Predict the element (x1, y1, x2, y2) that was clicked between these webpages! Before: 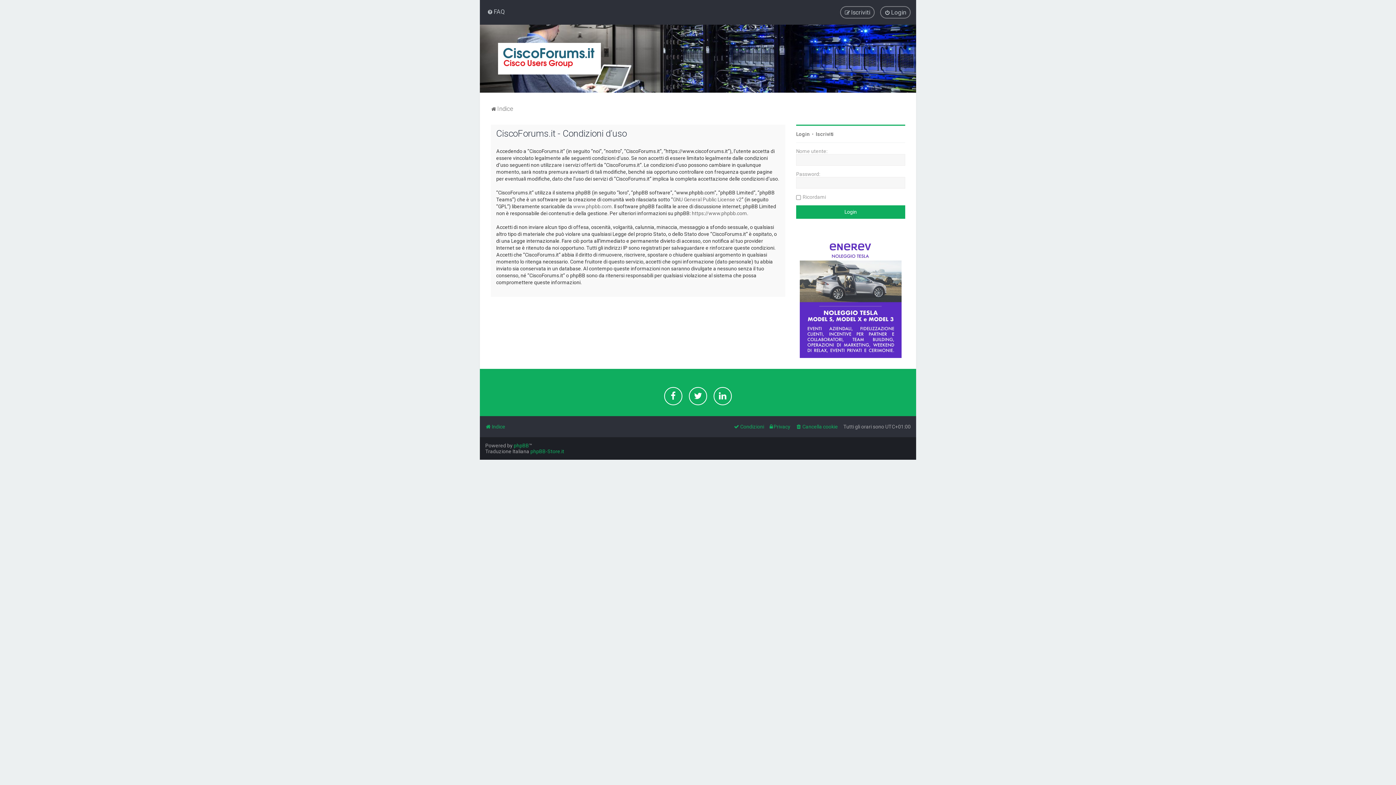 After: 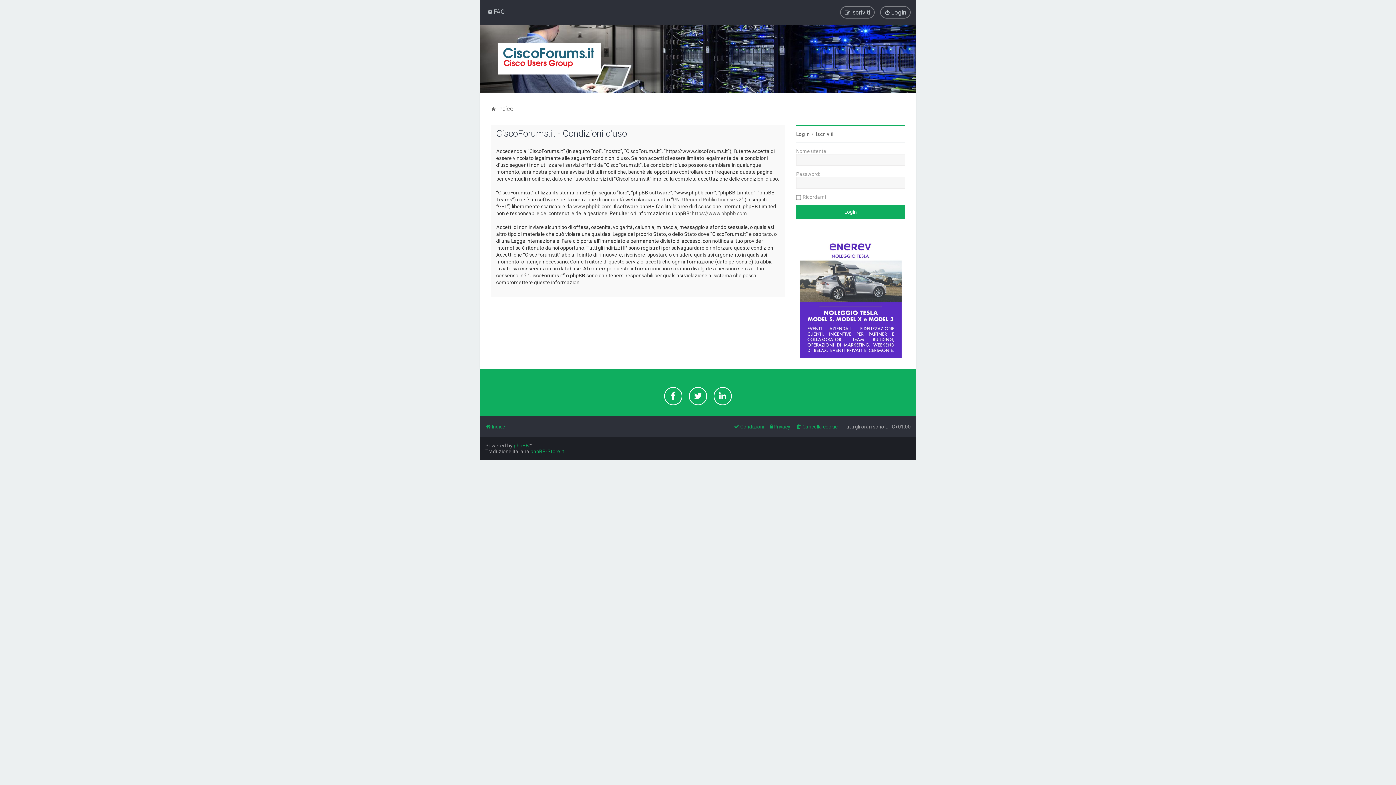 Action: bbox: (733, 421, 764, 432) label: Condizioni